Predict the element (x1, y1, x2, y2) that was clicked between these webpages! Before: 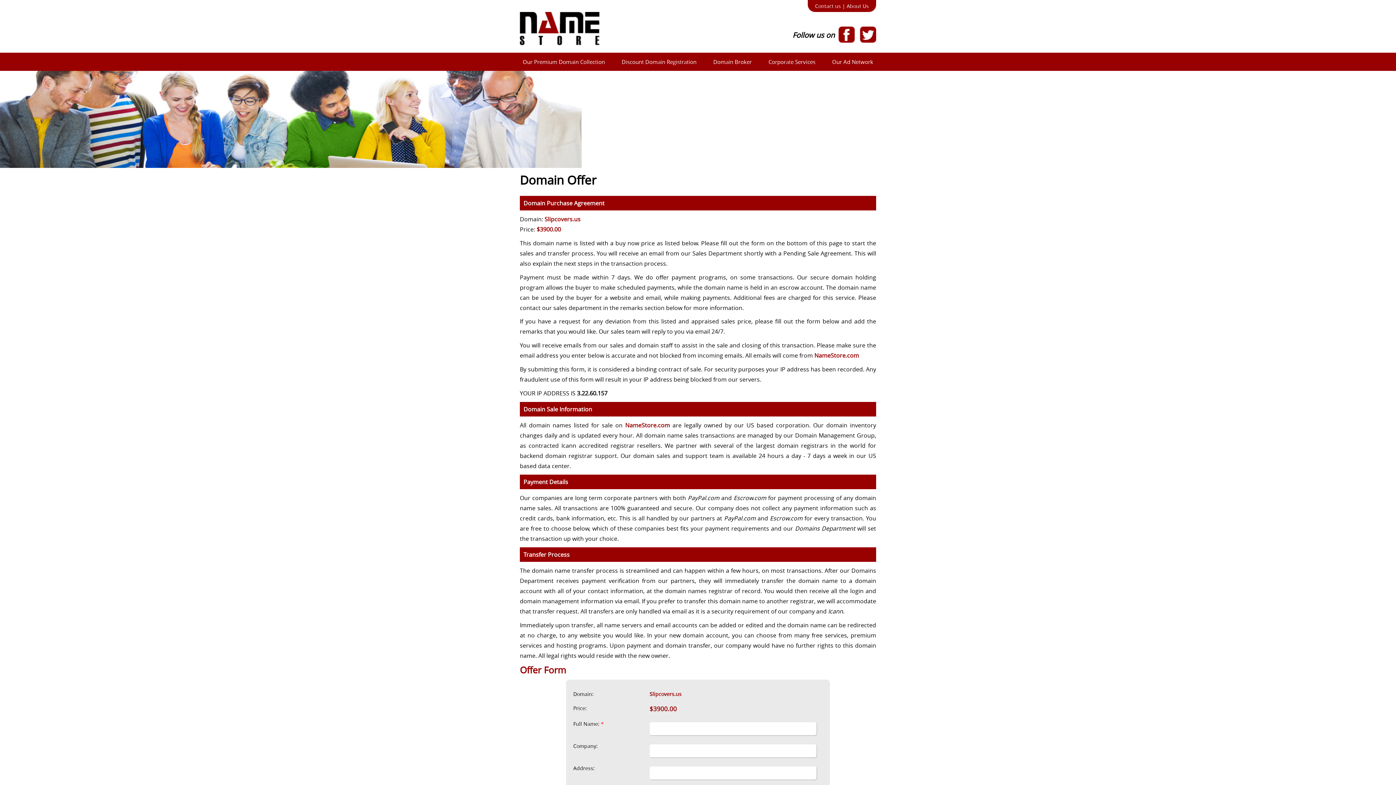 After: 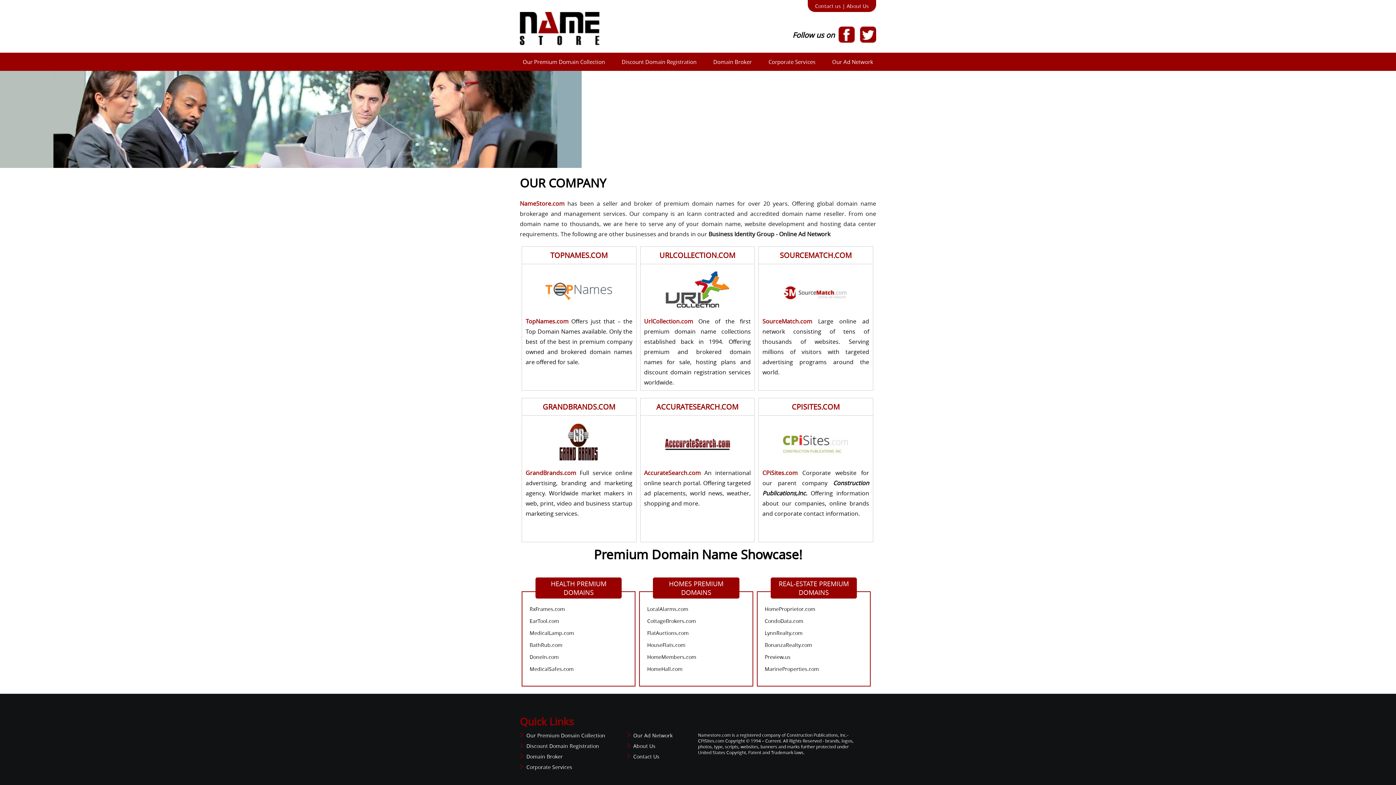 Action: label: About Us bbox: (846, 2, 869, 9)